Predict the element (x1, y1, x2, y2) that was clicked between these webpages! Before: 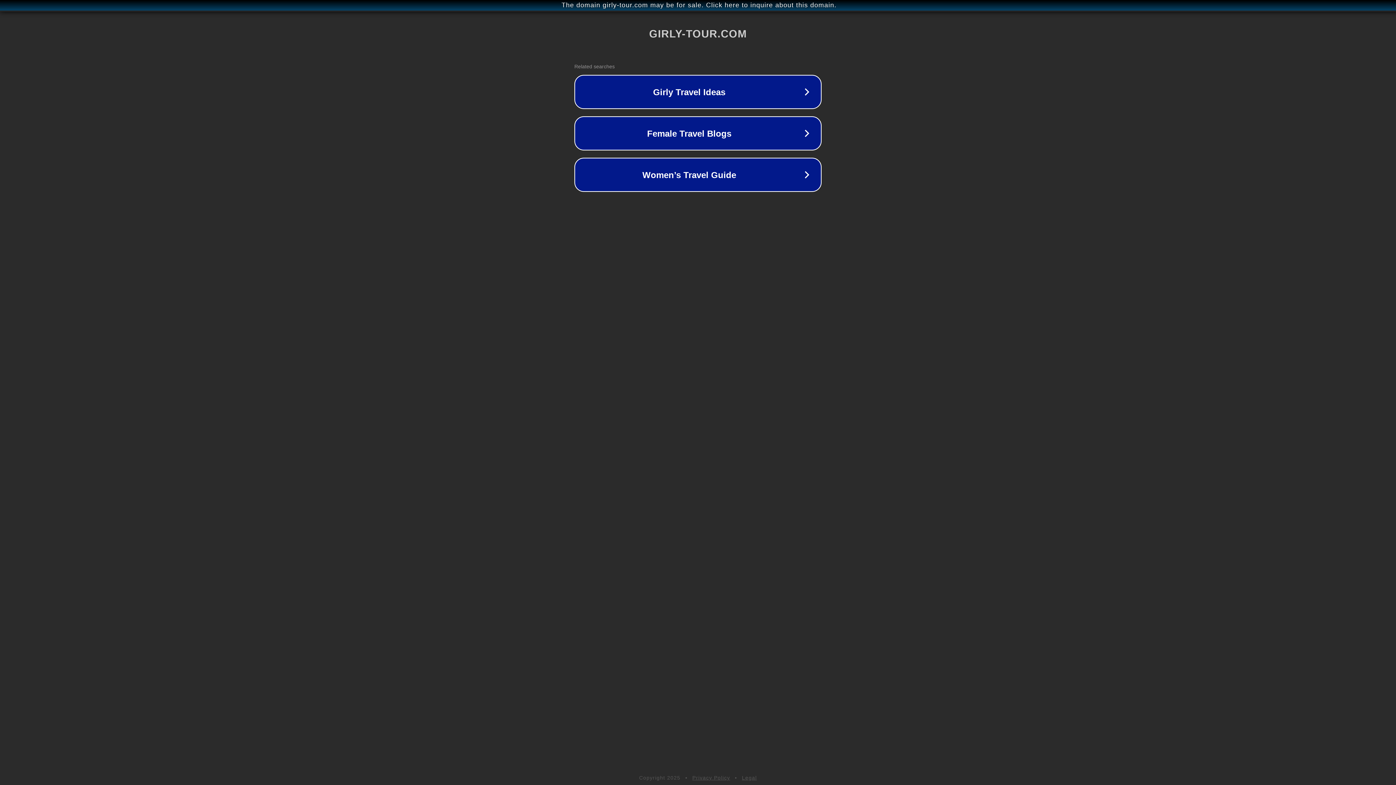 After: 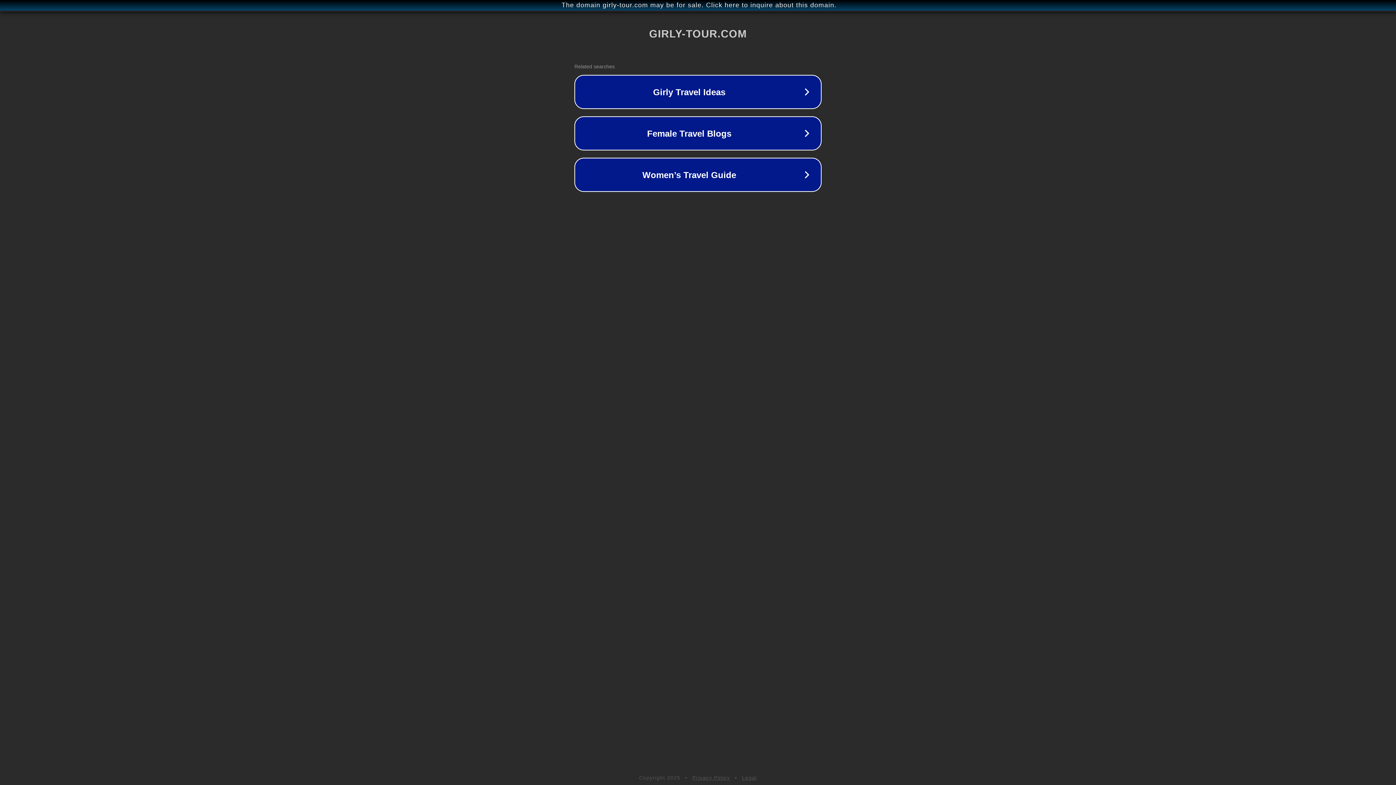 Action: bbox: (692, 775, 730, 781) label: Privacy Policy